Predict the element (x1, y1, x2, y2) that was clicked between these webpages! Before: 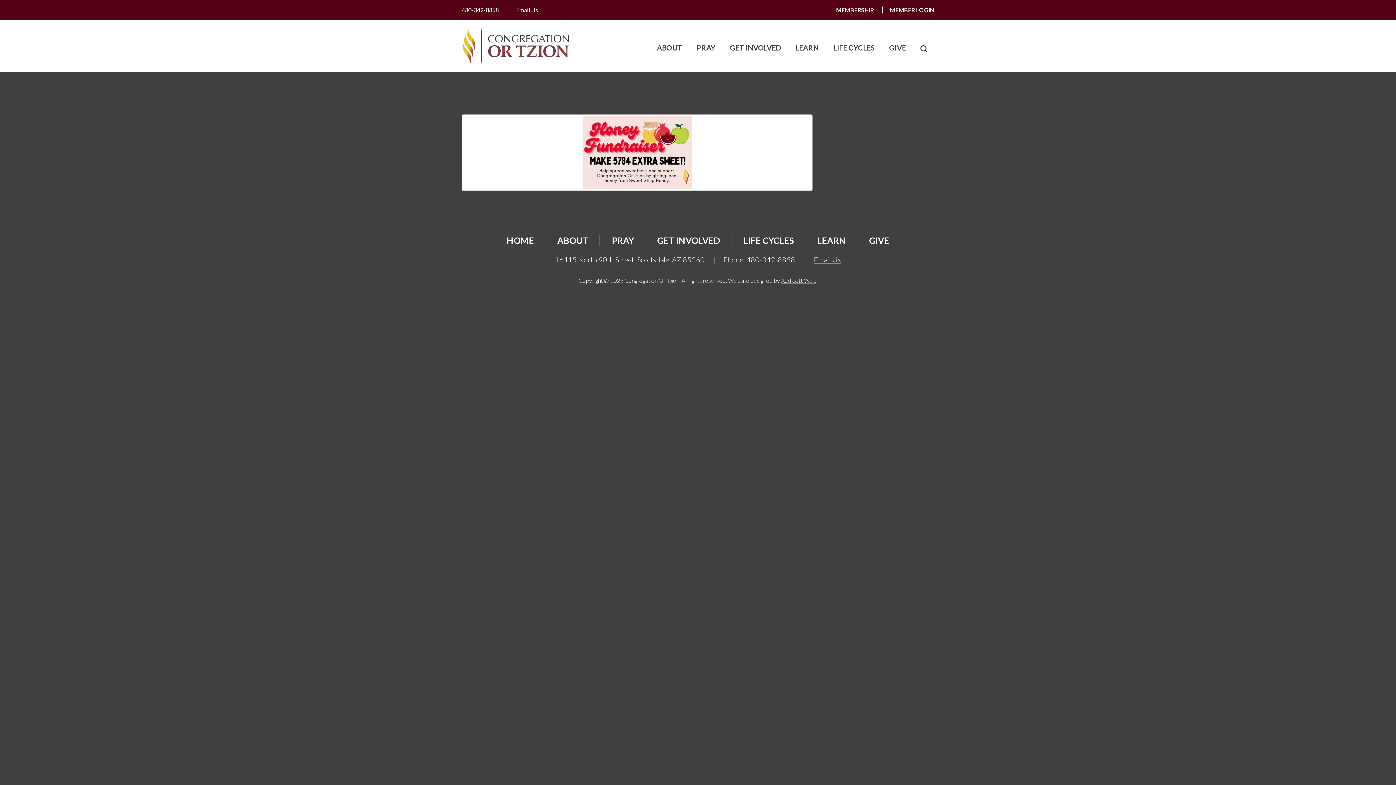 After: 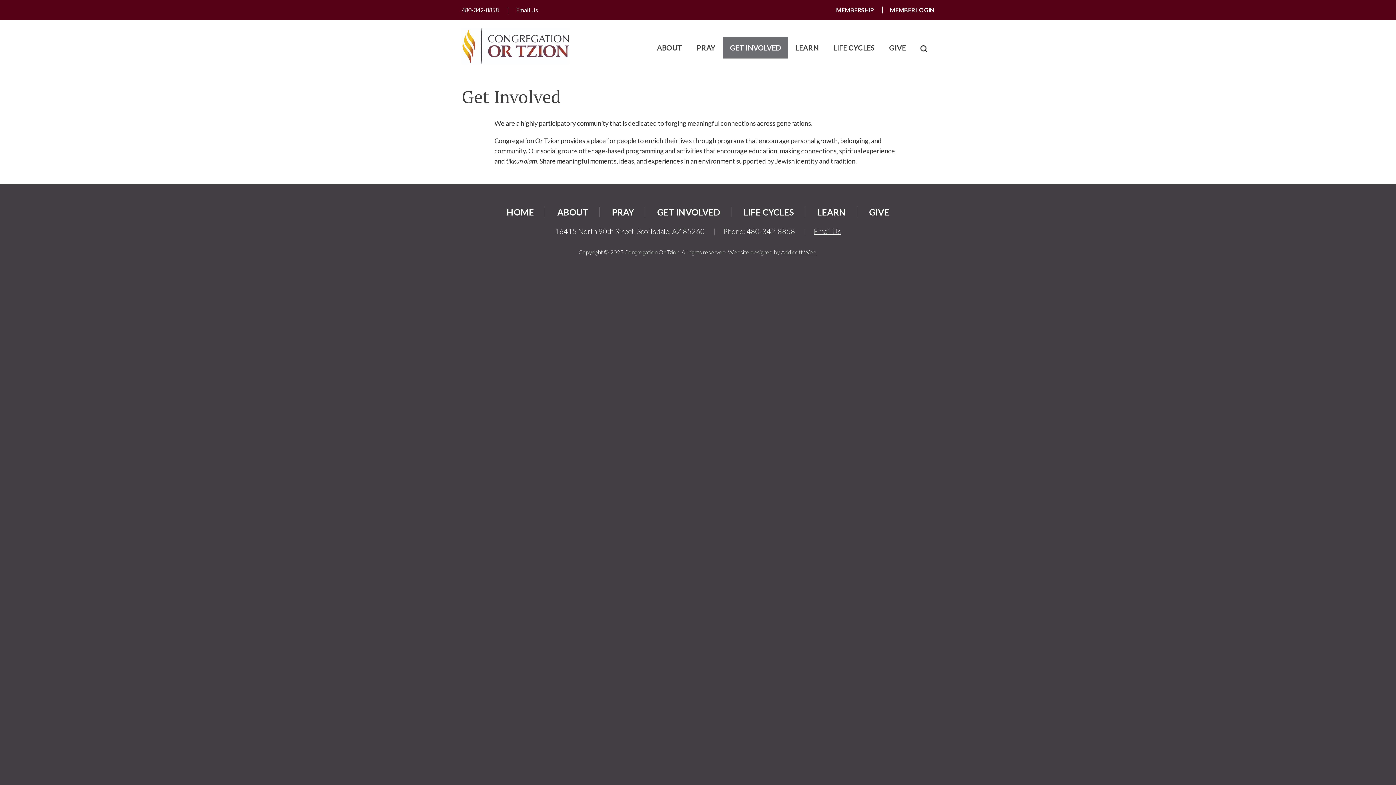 Action: bbox: (722, 36, 788, 58) label: GET INVOLVED